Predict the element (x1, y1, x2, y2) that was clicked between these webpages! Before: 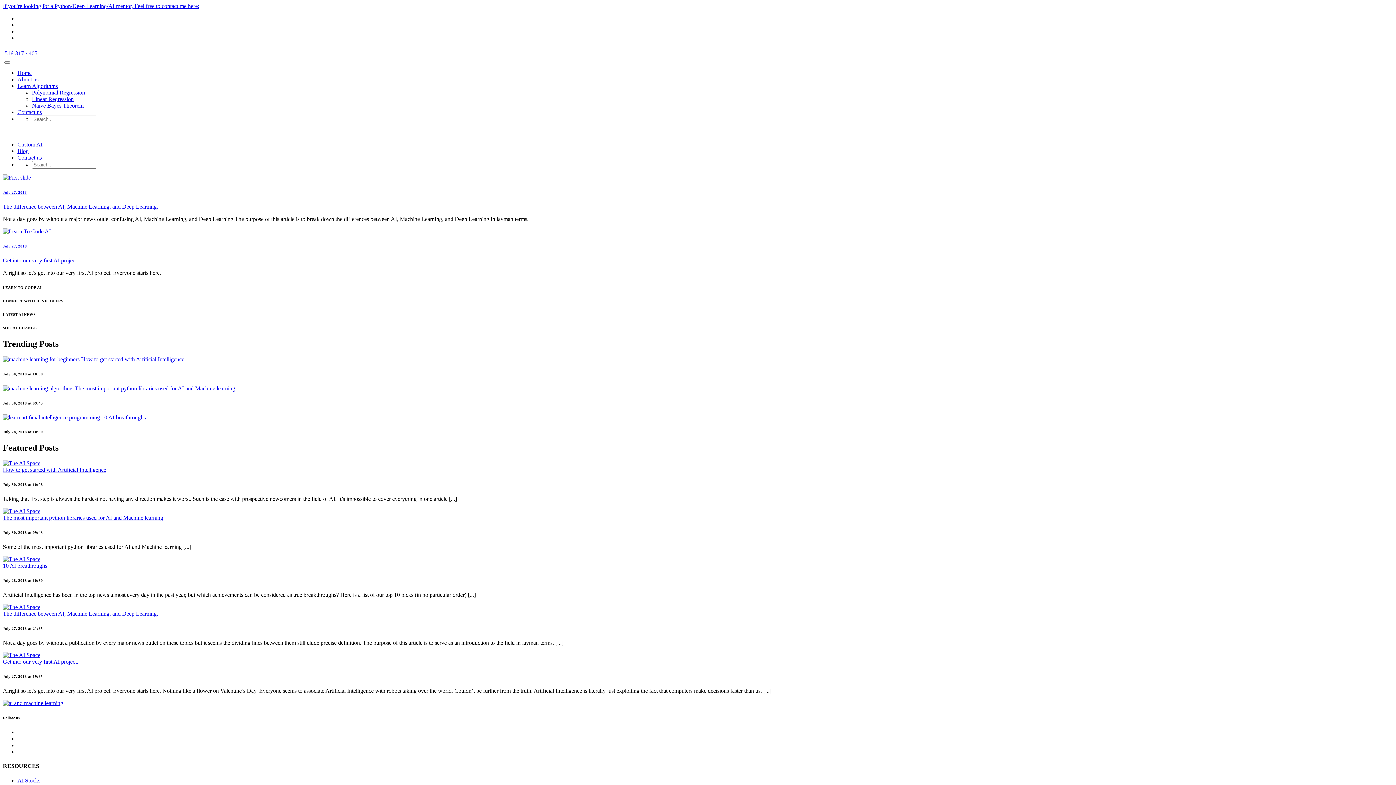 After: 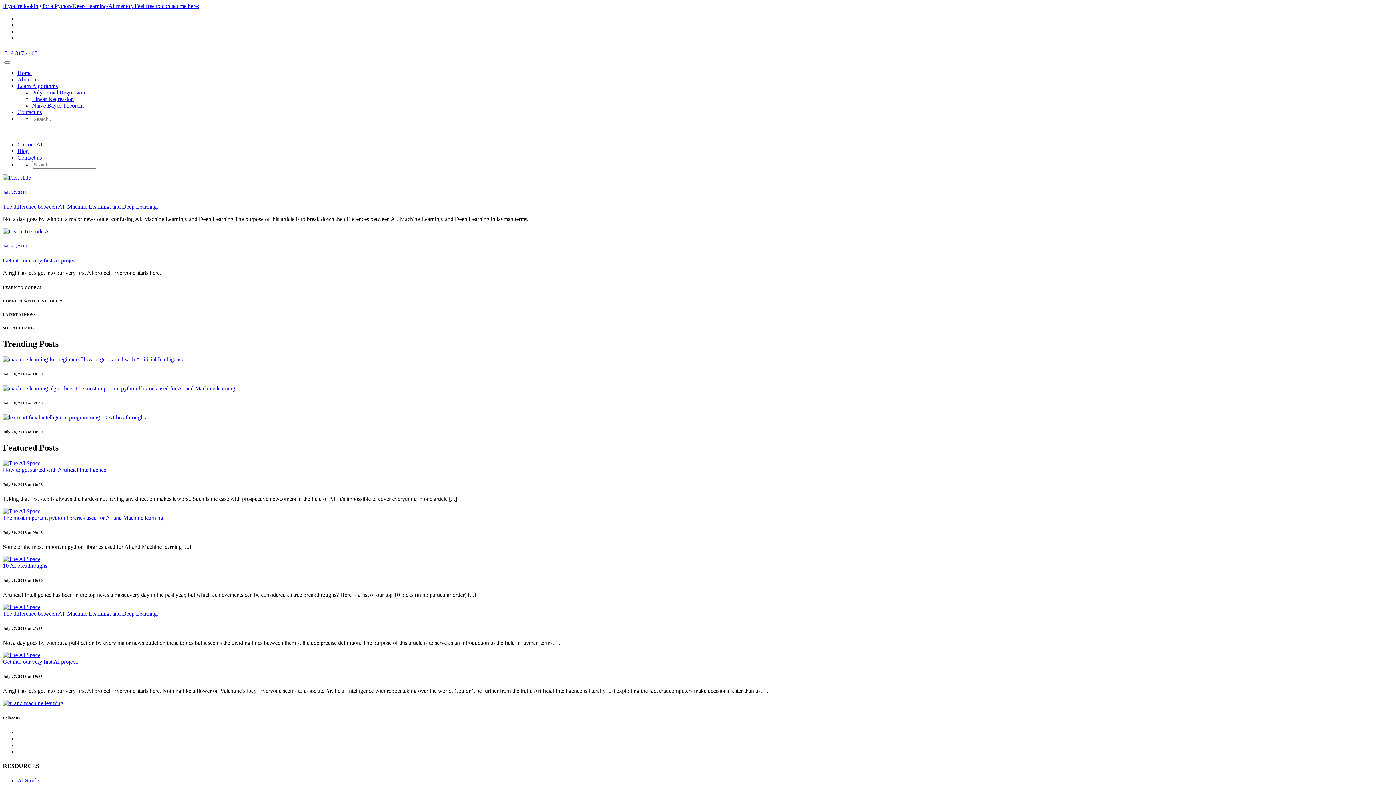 Action: label:   bbox: (2, 385, 74, 391)